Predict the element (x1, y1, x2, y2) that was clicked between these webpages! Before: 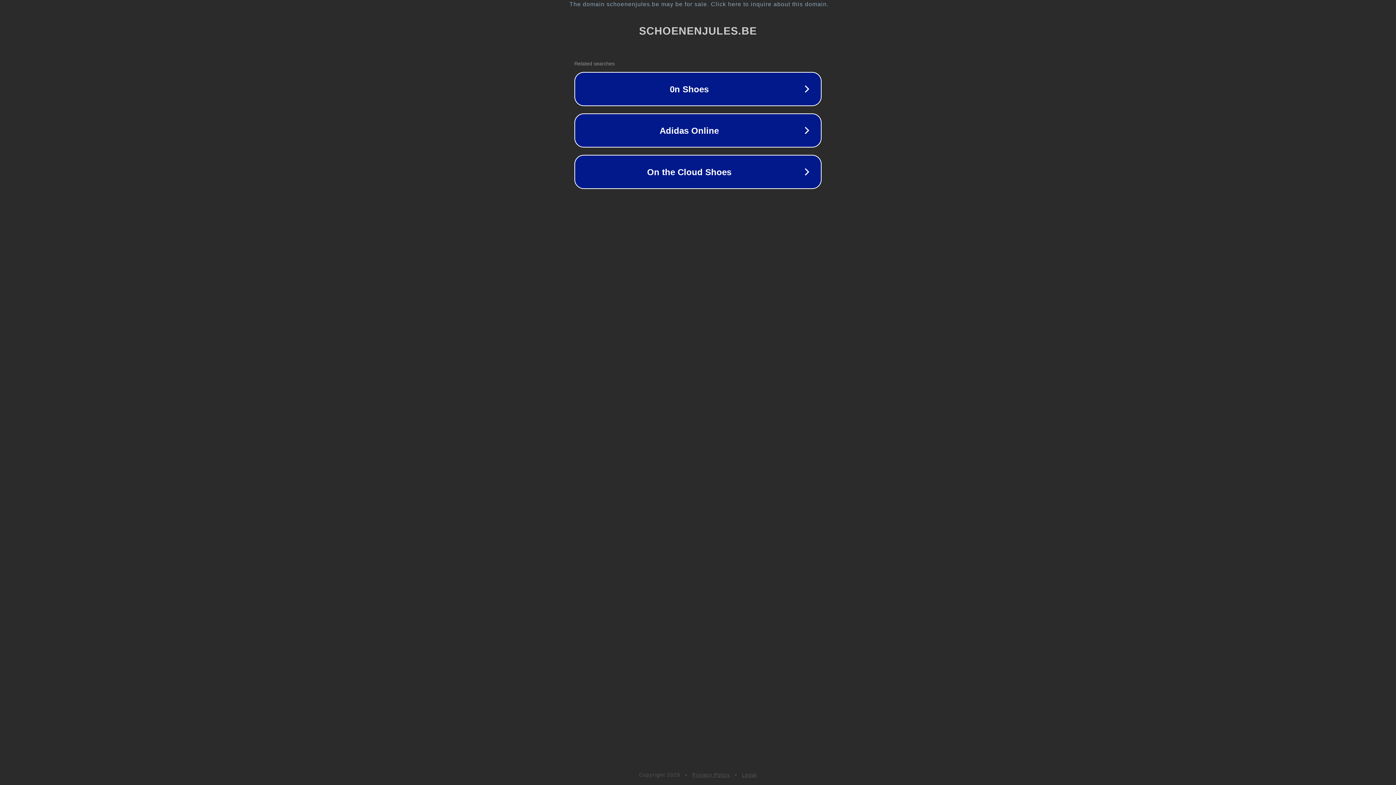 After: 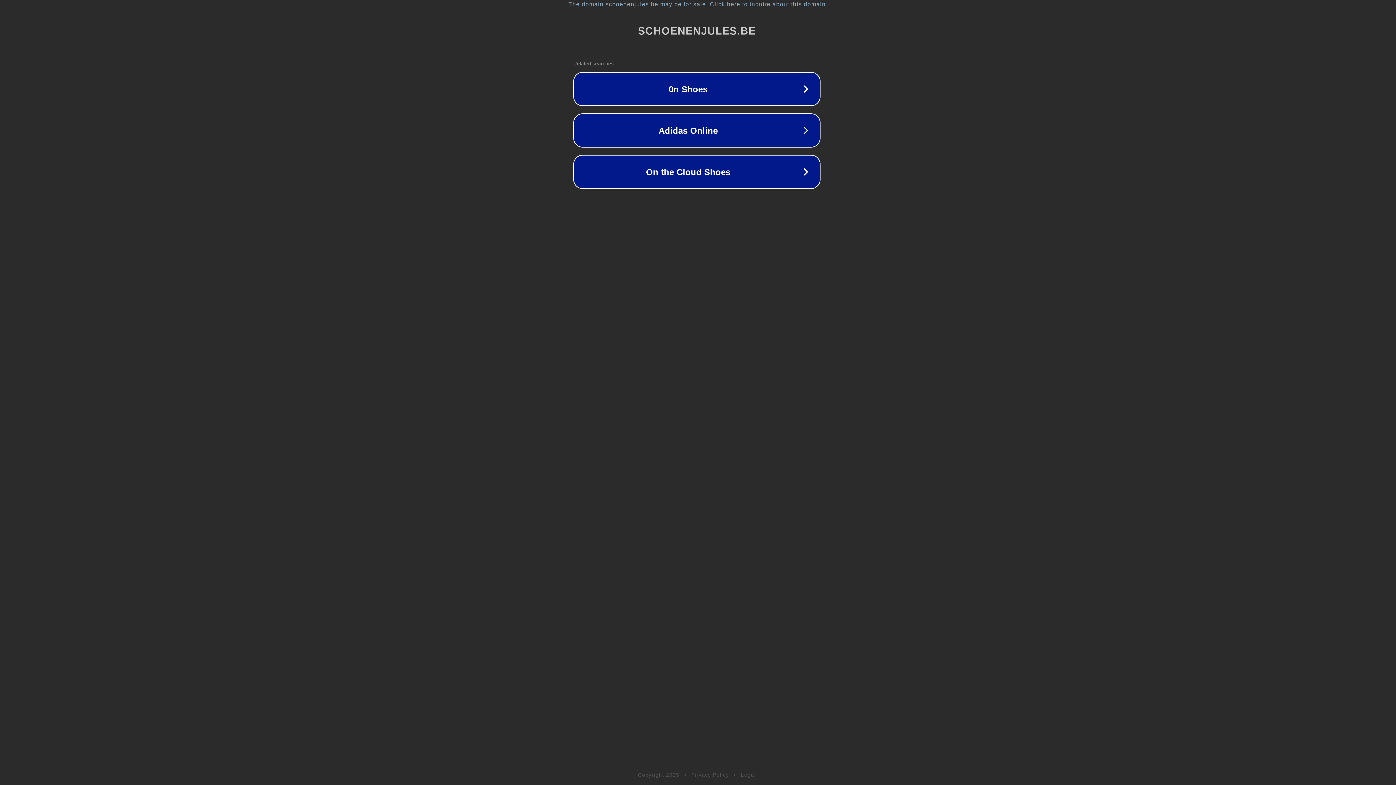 Action: label: The domain schoenenjules.be may be for sale. Click here to inquire about this domain. bbox: (1, 1, 1397, 7)